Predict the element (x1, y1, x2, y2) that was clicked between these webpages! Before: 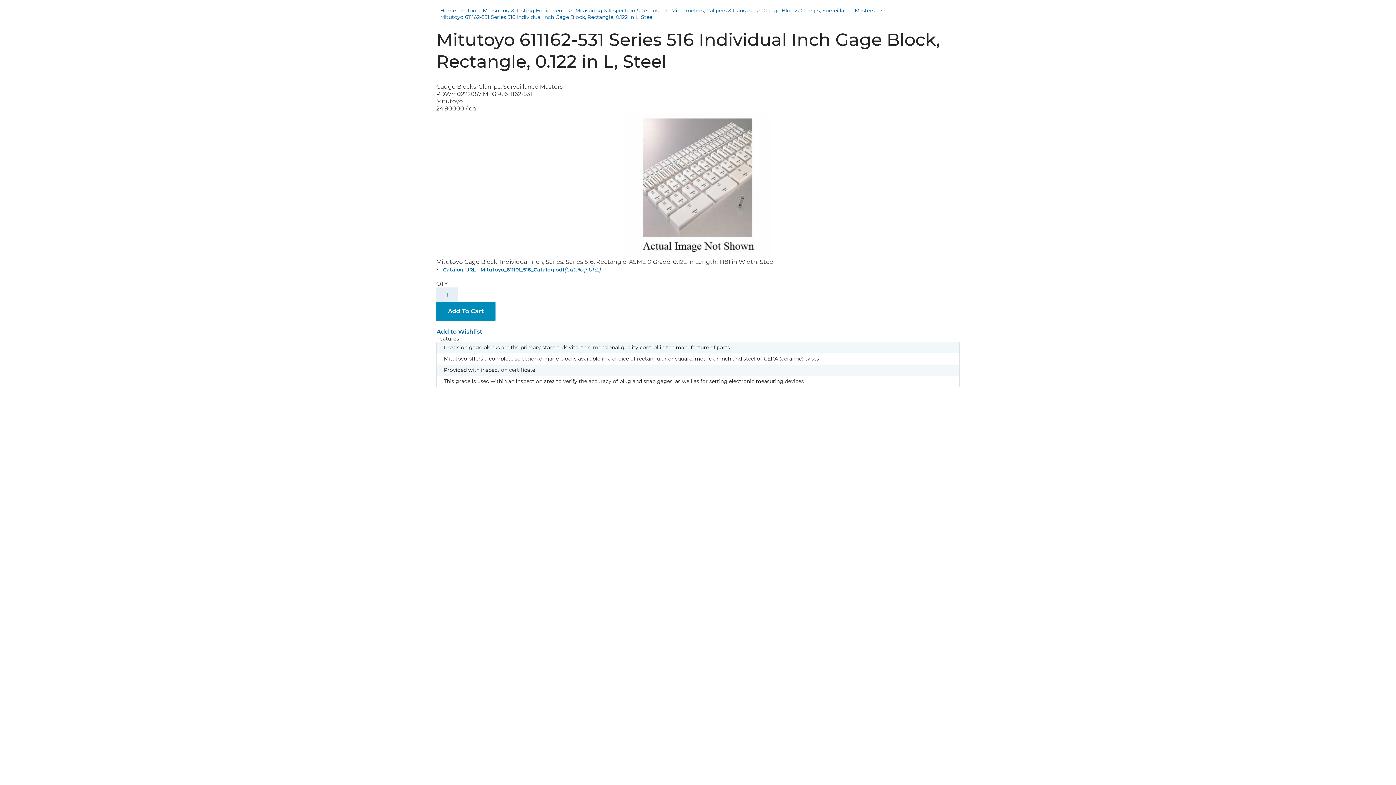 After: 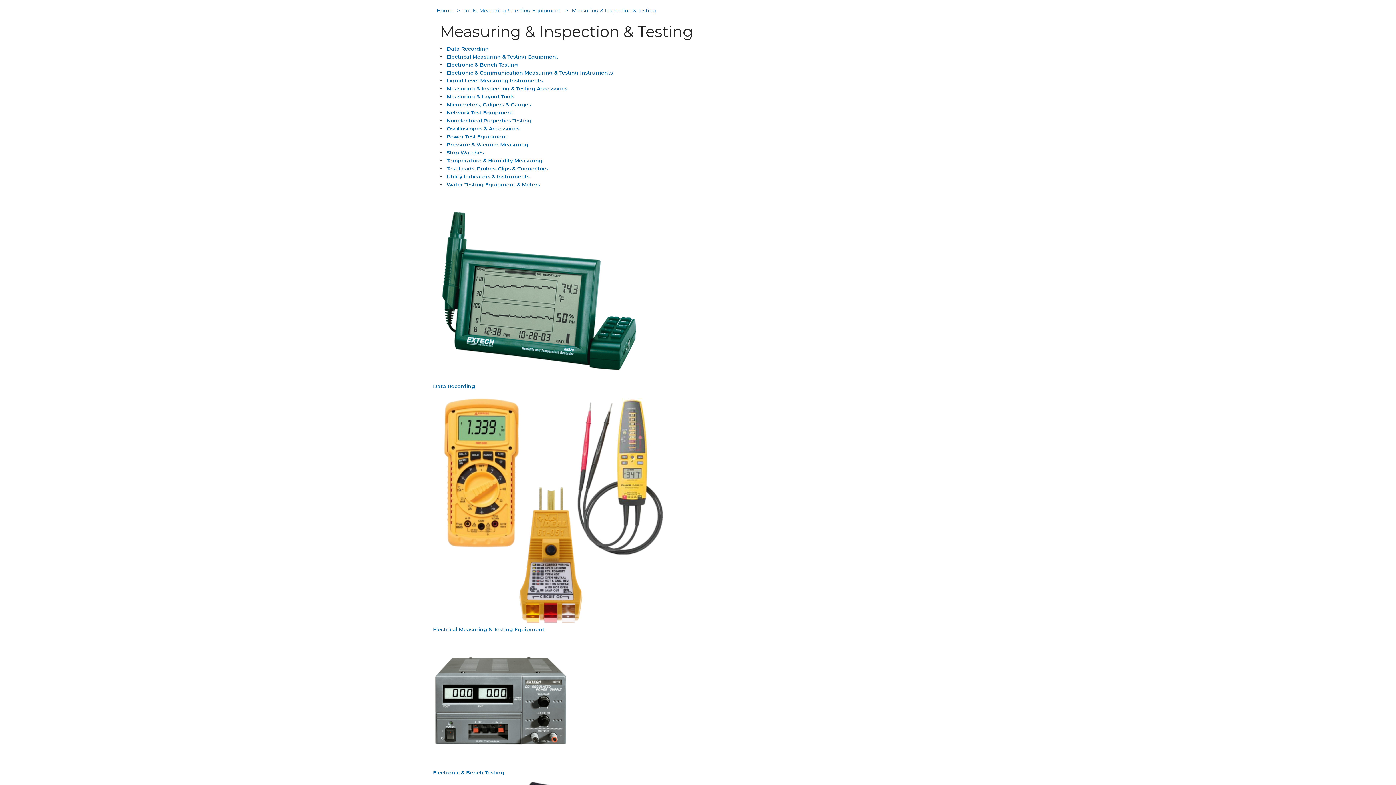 Action: bbox: (575, 6, 660, 14) label: Measuring & Inspection & Testing